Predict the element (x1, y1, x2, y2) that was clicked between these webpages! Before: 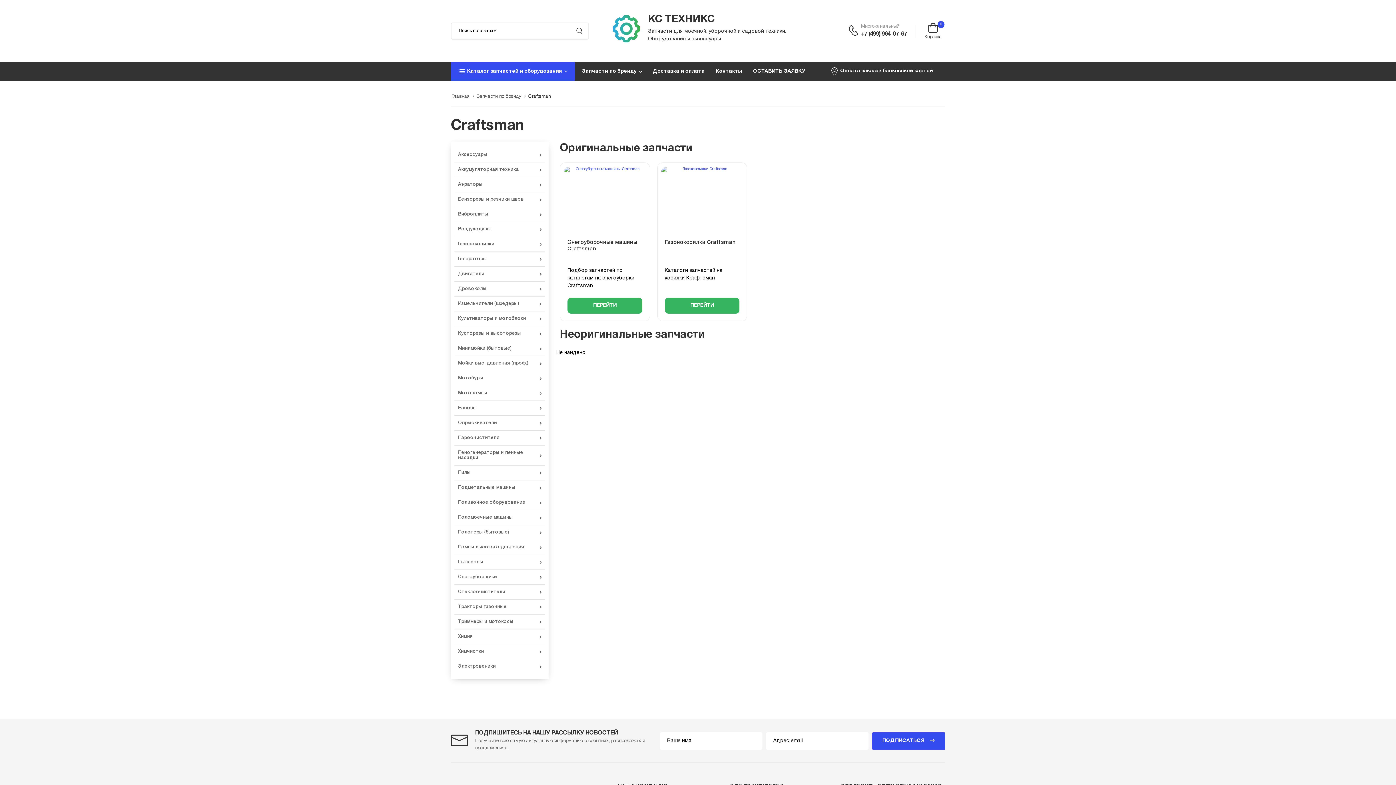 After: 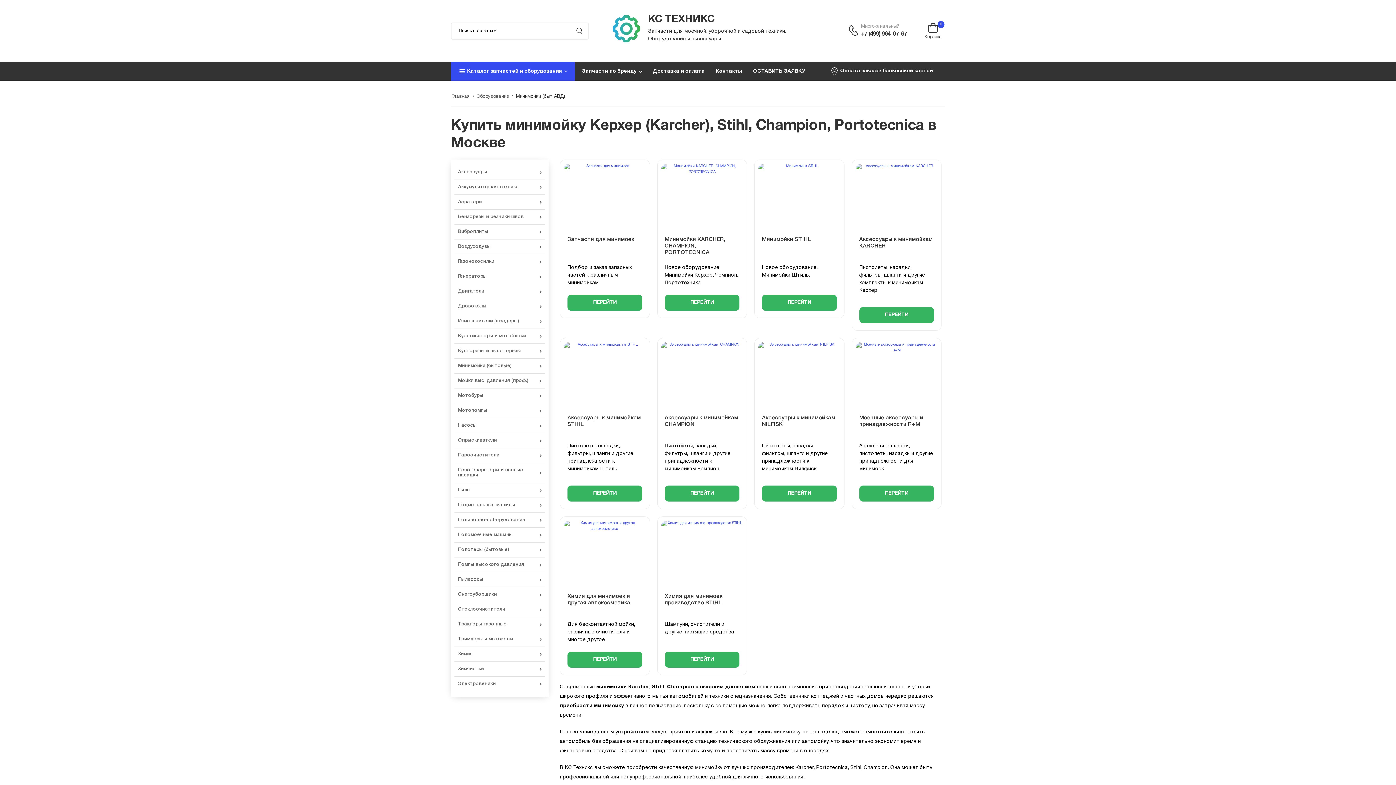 Action: bbox: (454, 341, 545, 356) label: Минимойки (бытовые)